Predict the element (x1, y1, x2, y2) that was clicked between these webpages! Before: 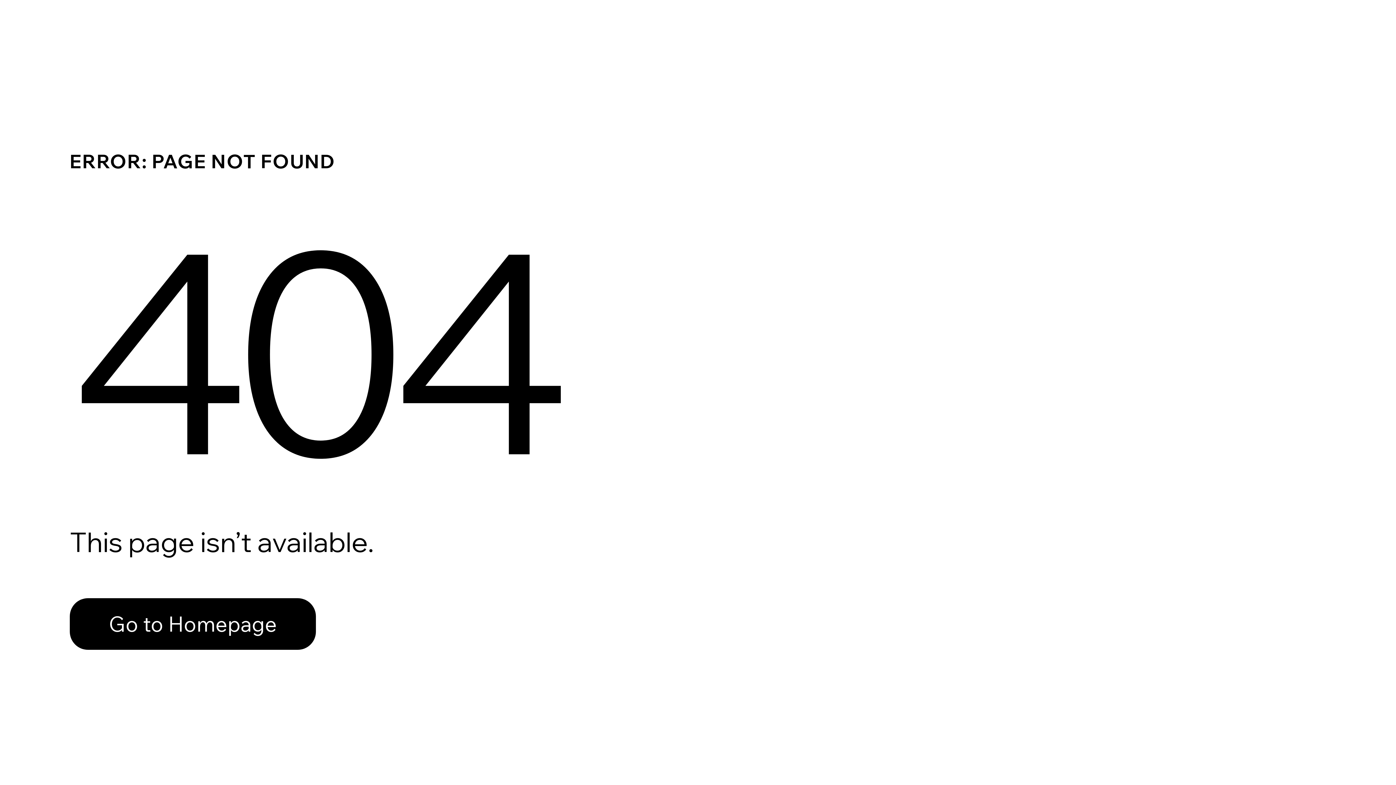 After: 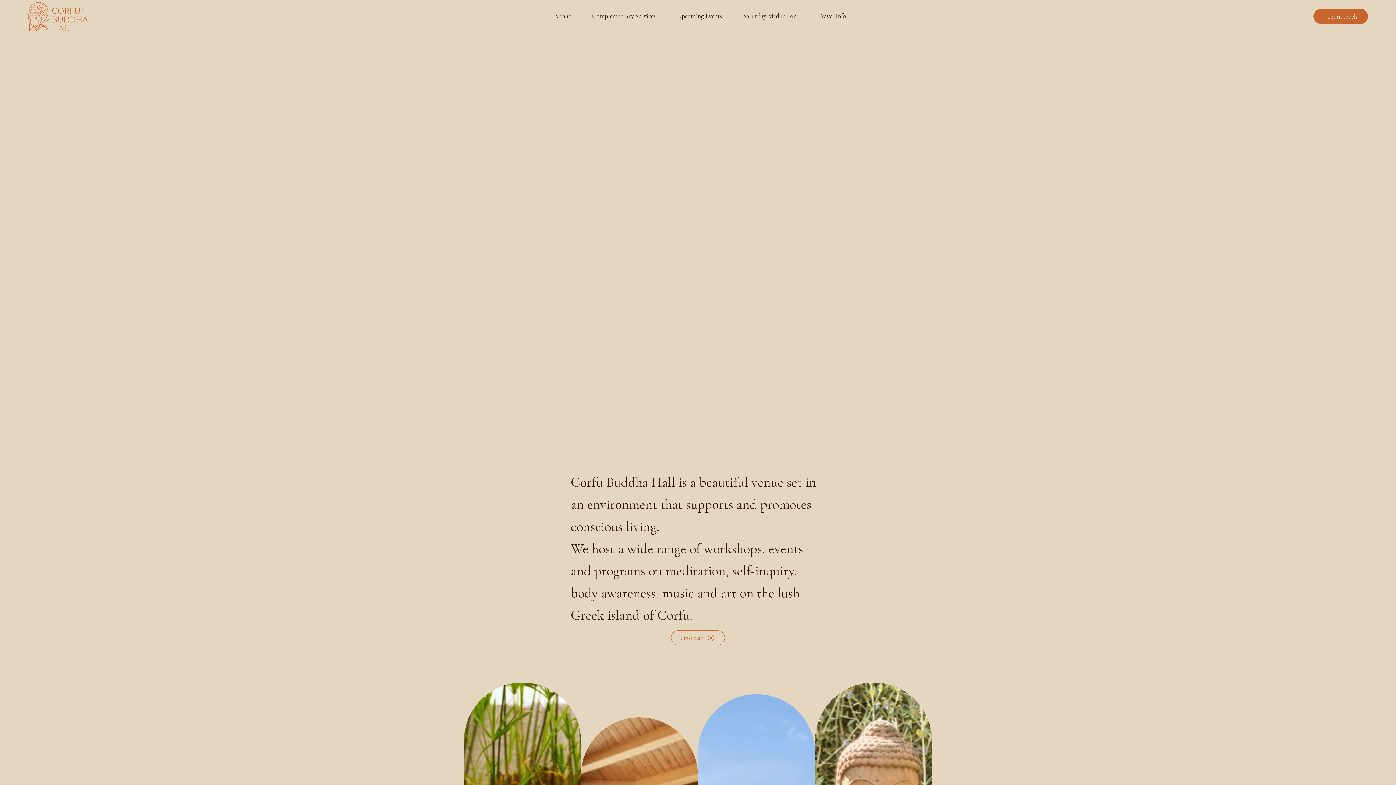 Action: bbox: (69, 582, 768, 659) label: Go to Homepage